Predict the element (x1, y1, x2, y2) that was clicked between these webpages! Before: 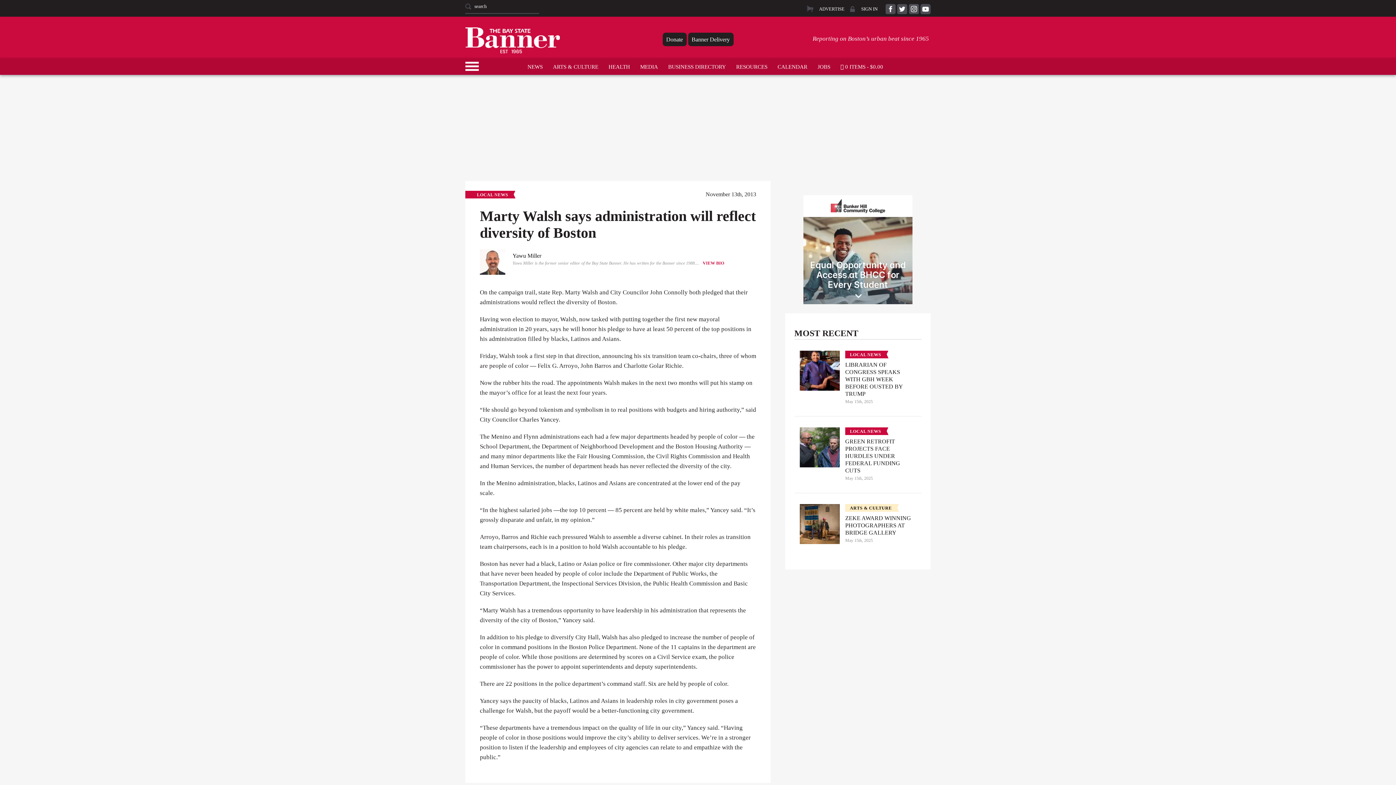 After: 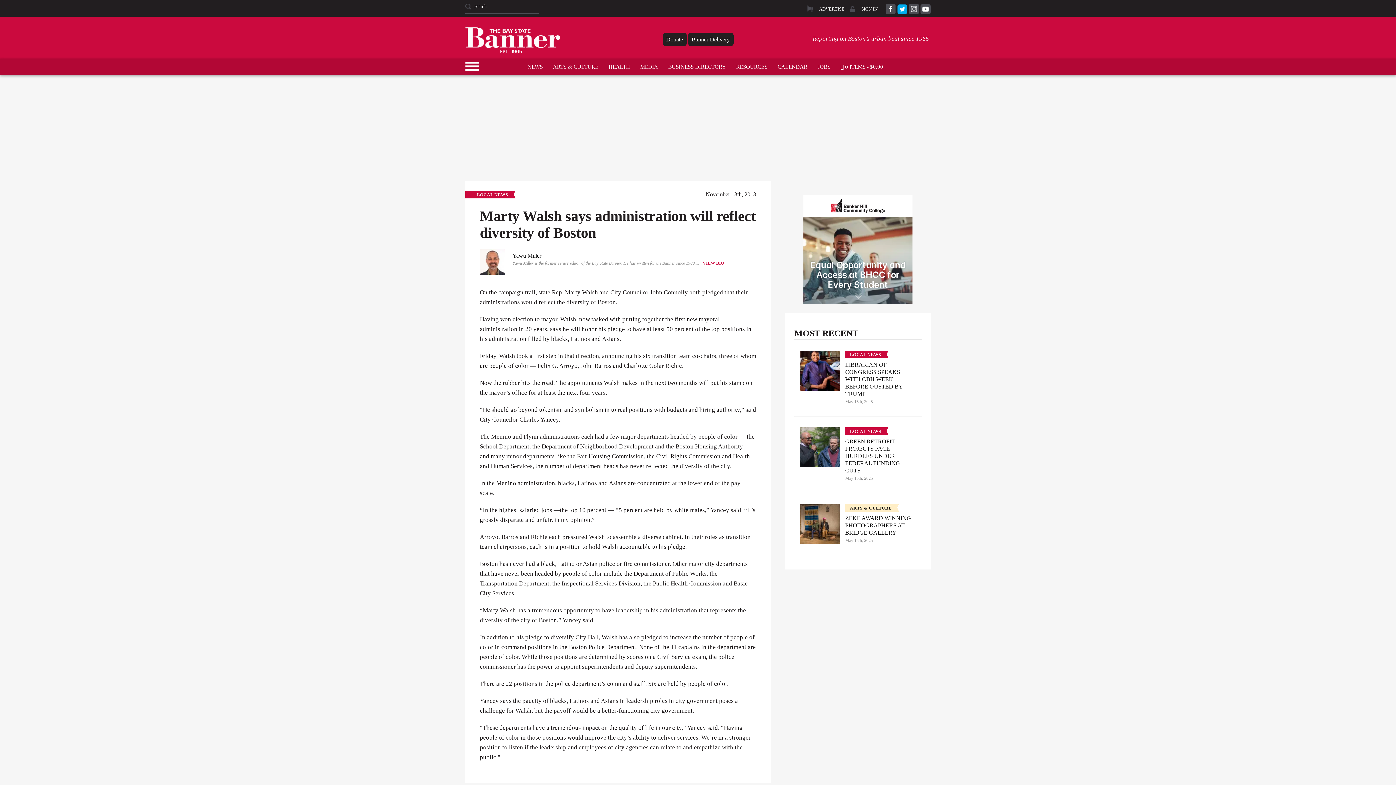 Action: bbox: (897, 4, 907, 14)